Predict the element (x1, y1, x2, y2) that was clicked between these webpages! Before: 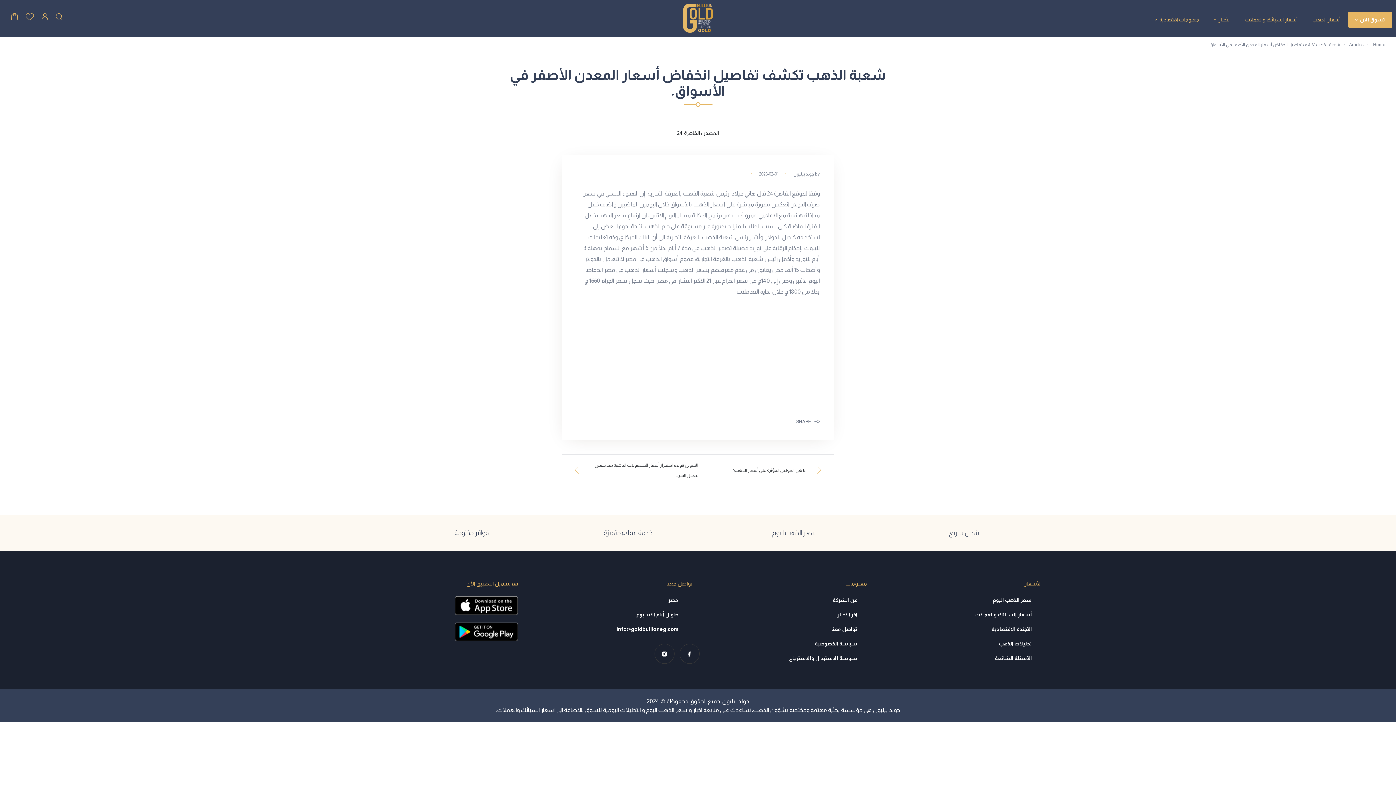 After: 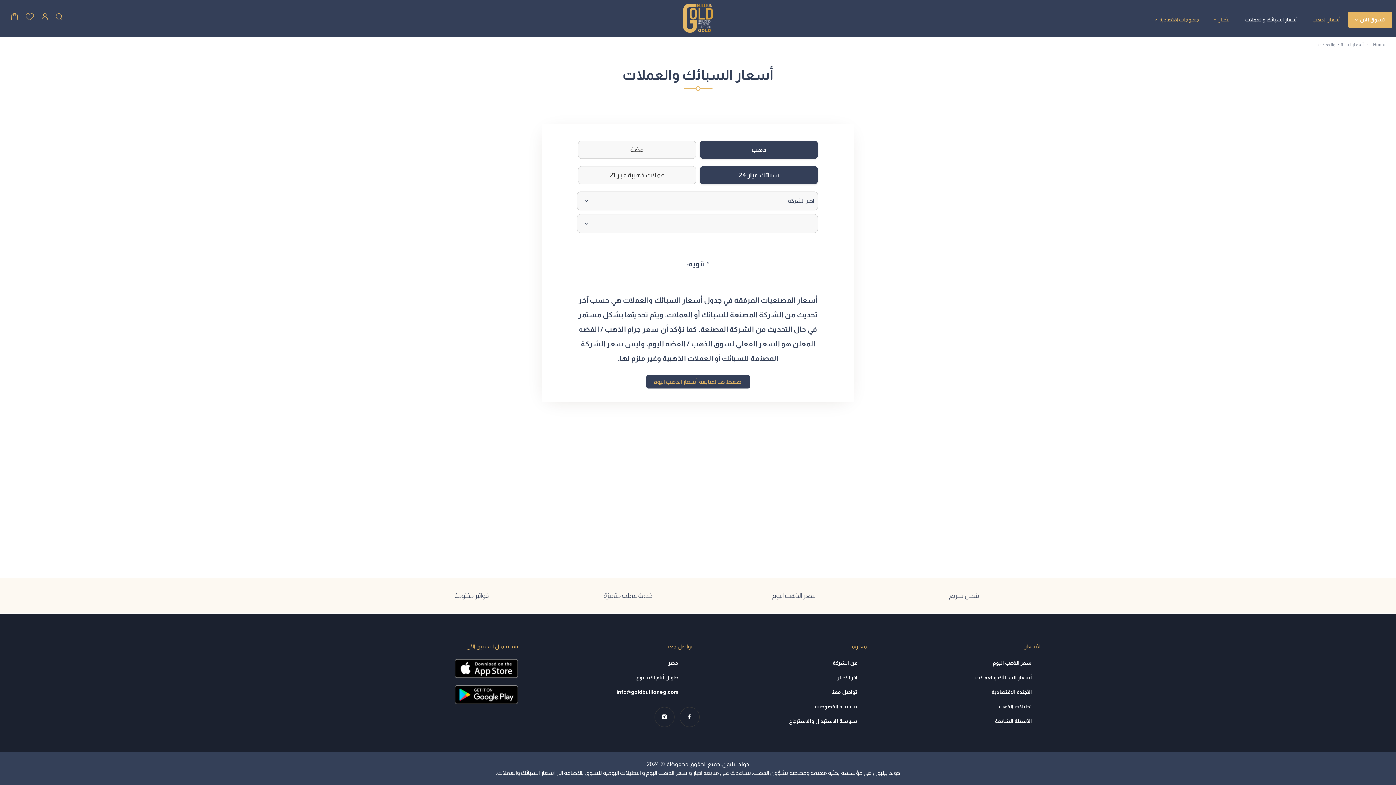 Action: bbox: (1238, 3, 1305, 36) label: أسعار السبائك والعملات